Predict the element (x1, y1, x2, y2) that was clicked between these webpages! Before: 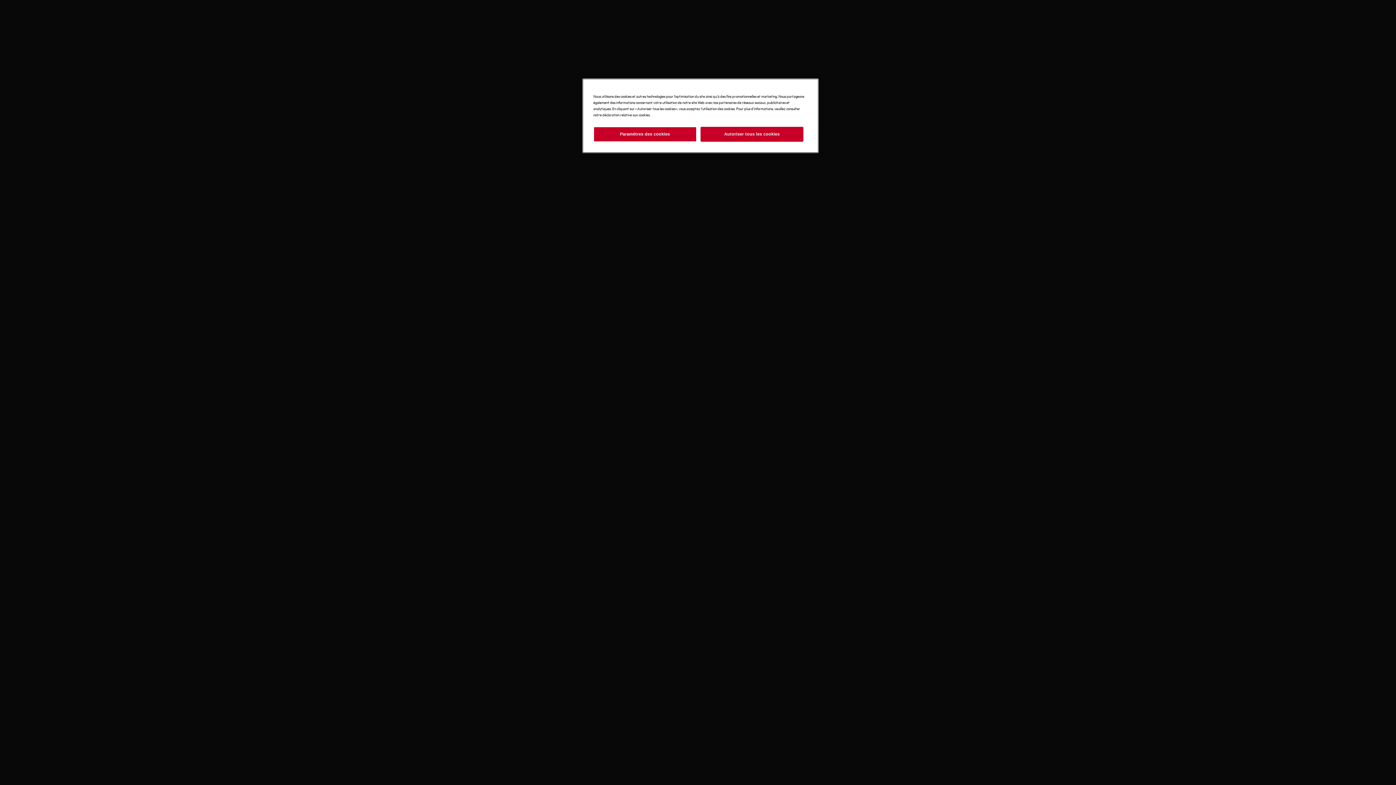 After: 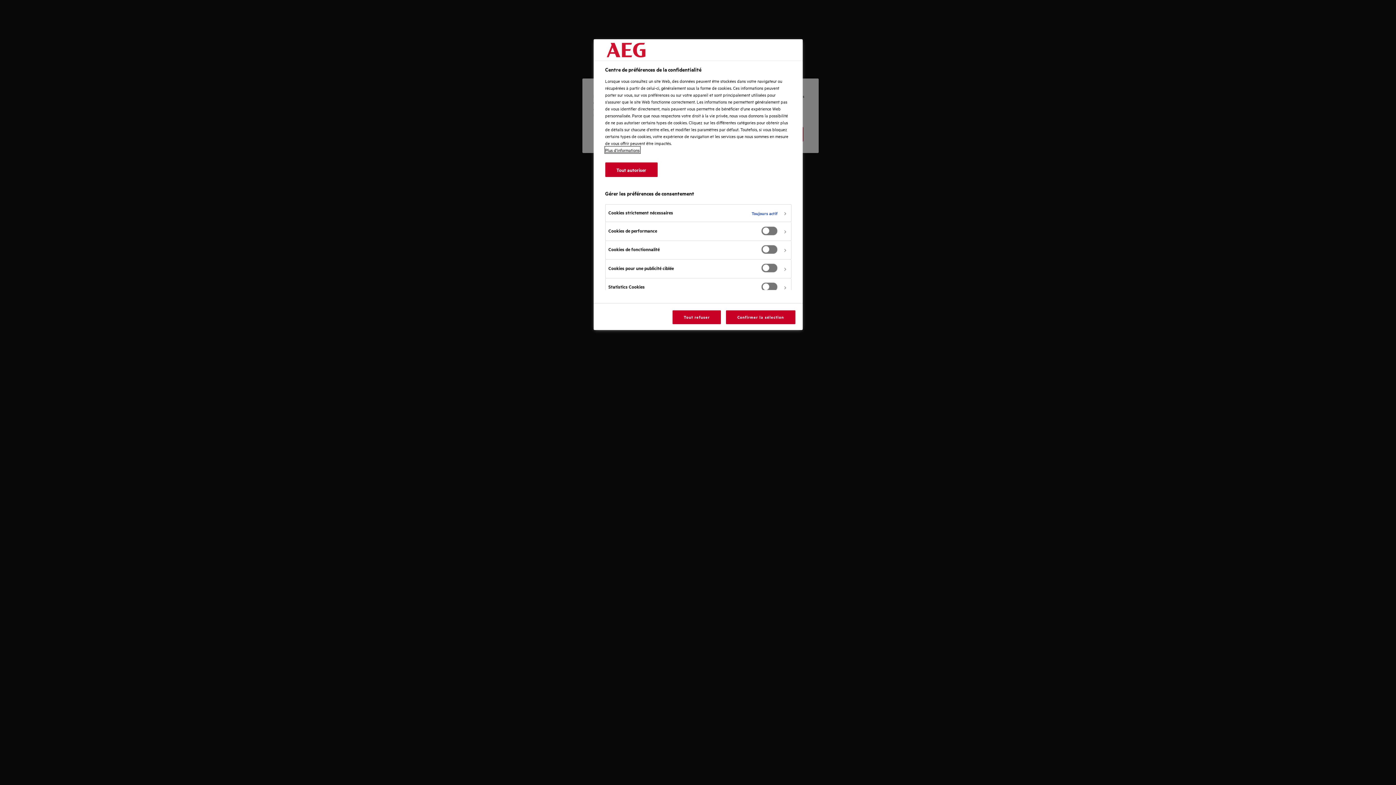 Action: bbox: (593, 126, 696, 141) label: Paramètres des cookies